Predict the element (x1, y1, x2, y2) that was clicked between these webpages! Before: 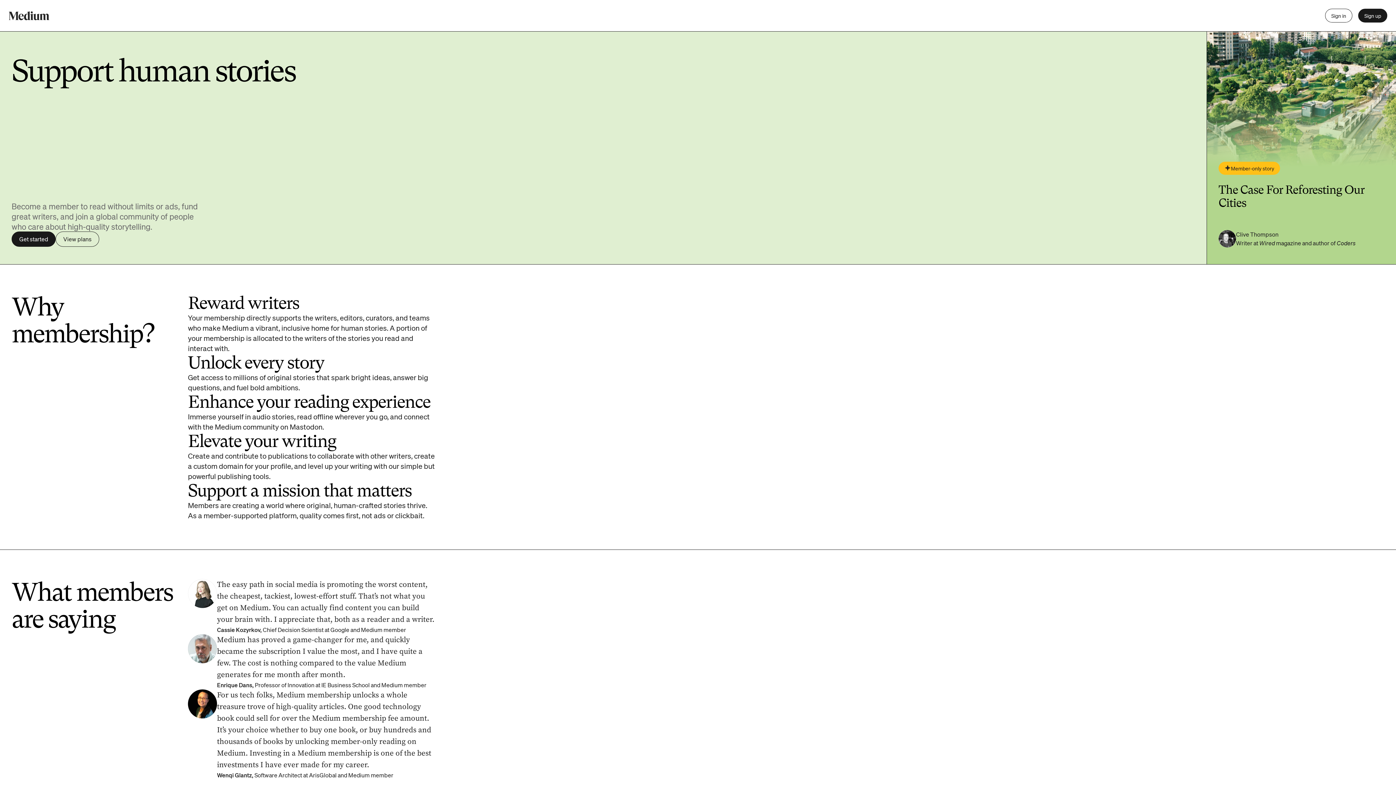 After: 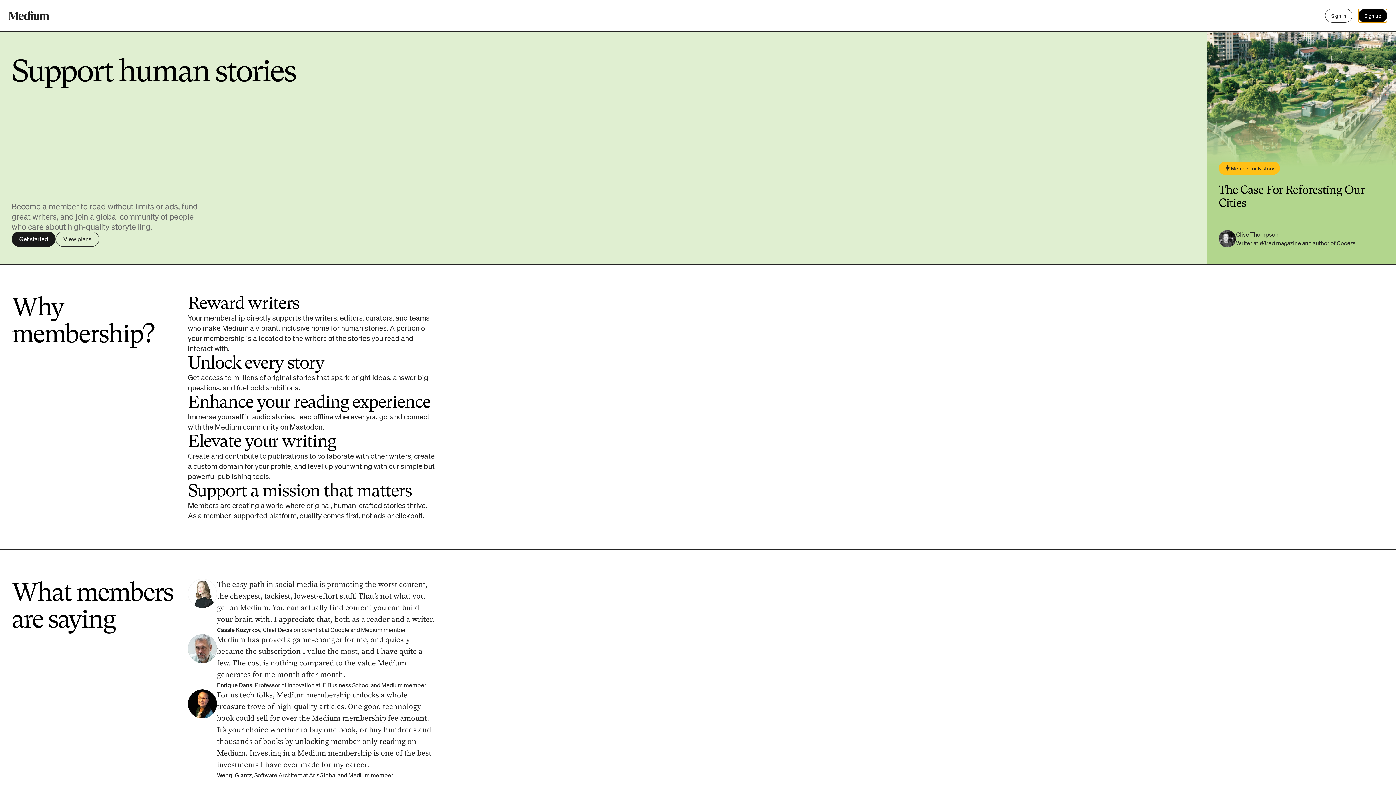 Action: label: Sign up bbox: (1358, 8, 1387, 22)